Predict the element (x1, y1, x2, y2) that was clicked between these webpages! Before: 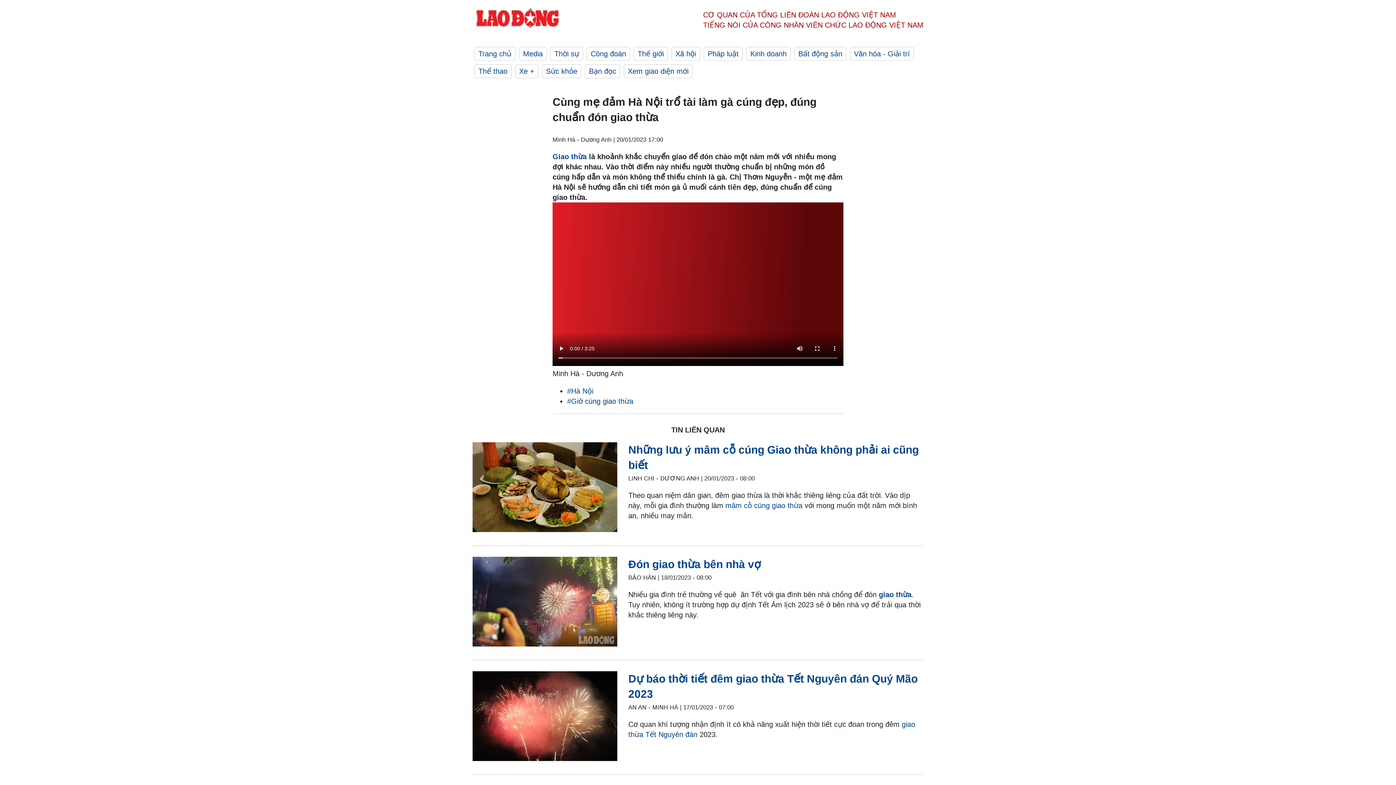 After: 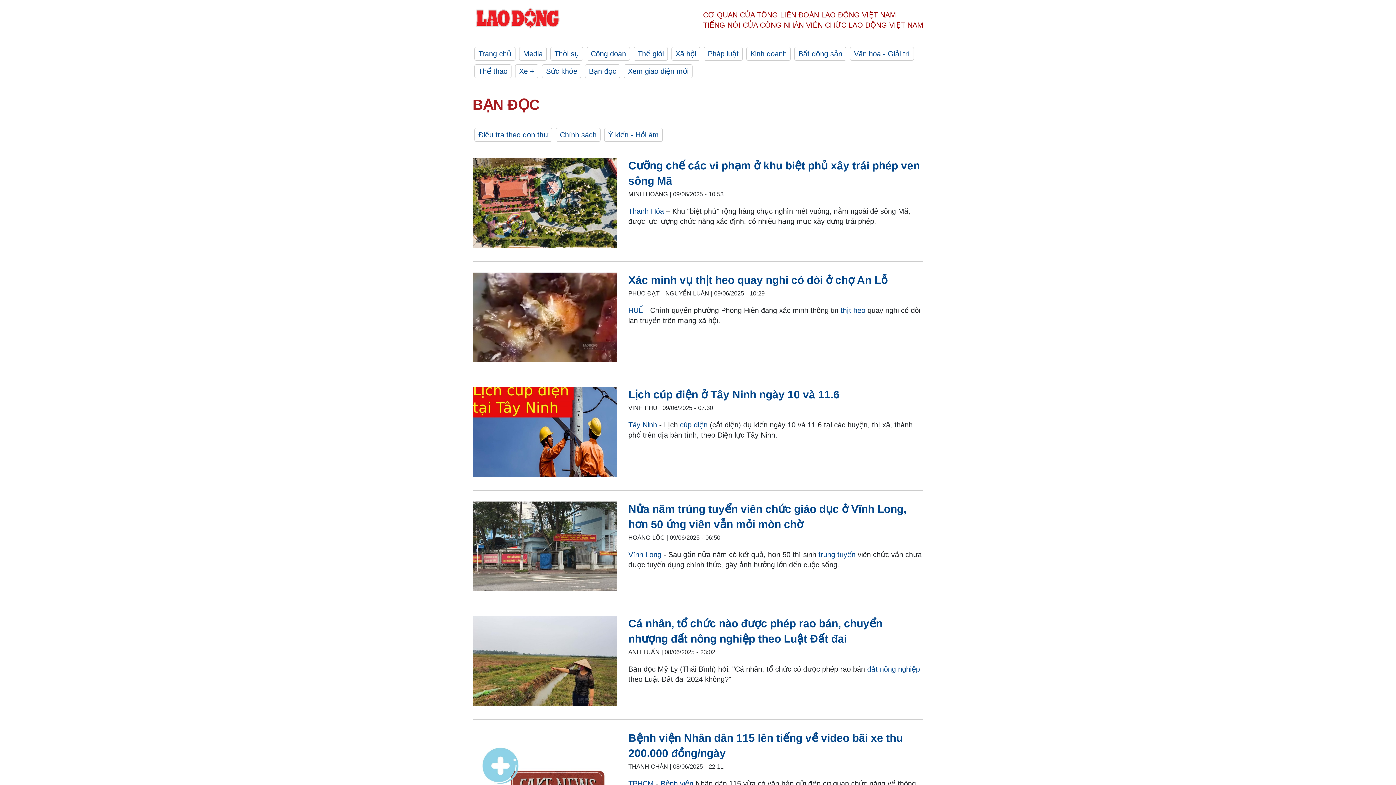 Action: label: Bạn đọc bbox: (585, 64, 620, 78)